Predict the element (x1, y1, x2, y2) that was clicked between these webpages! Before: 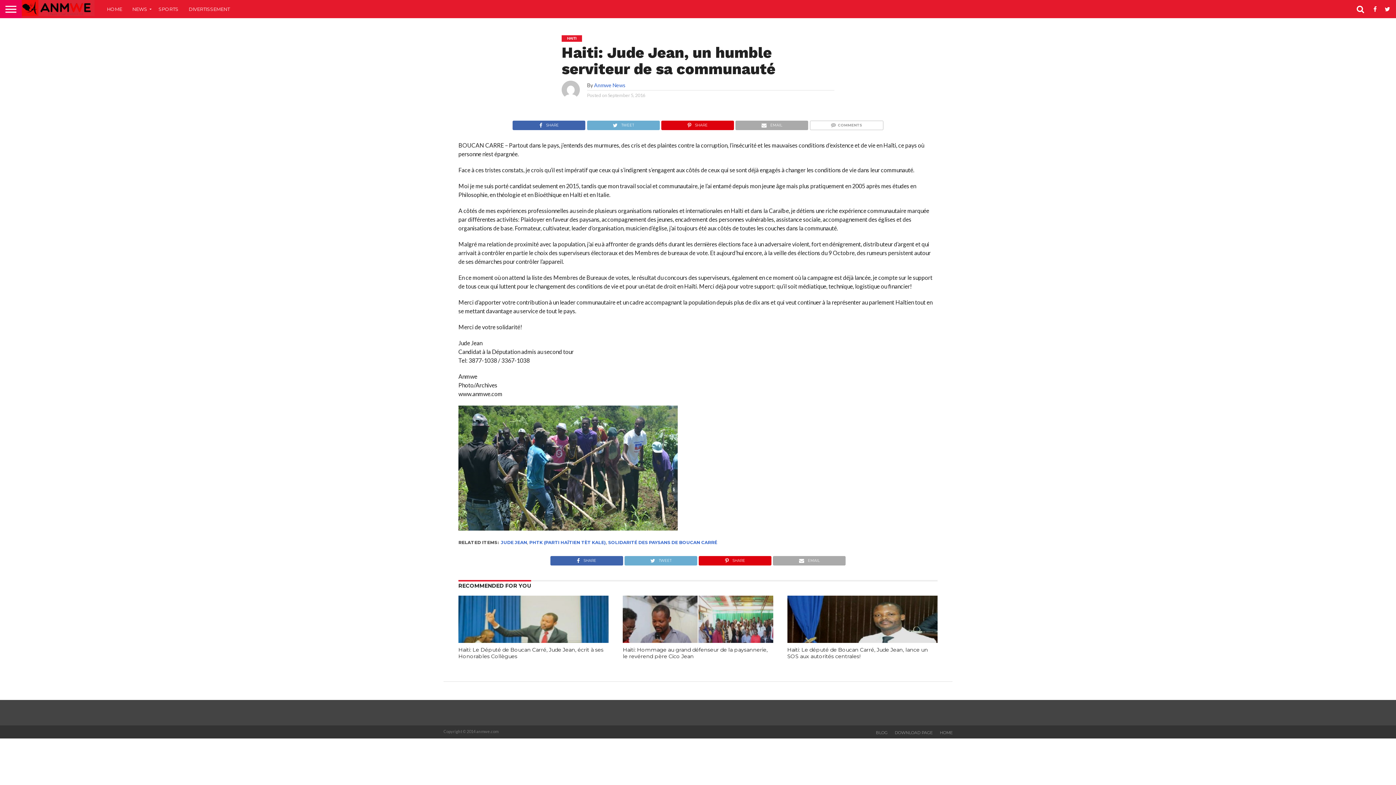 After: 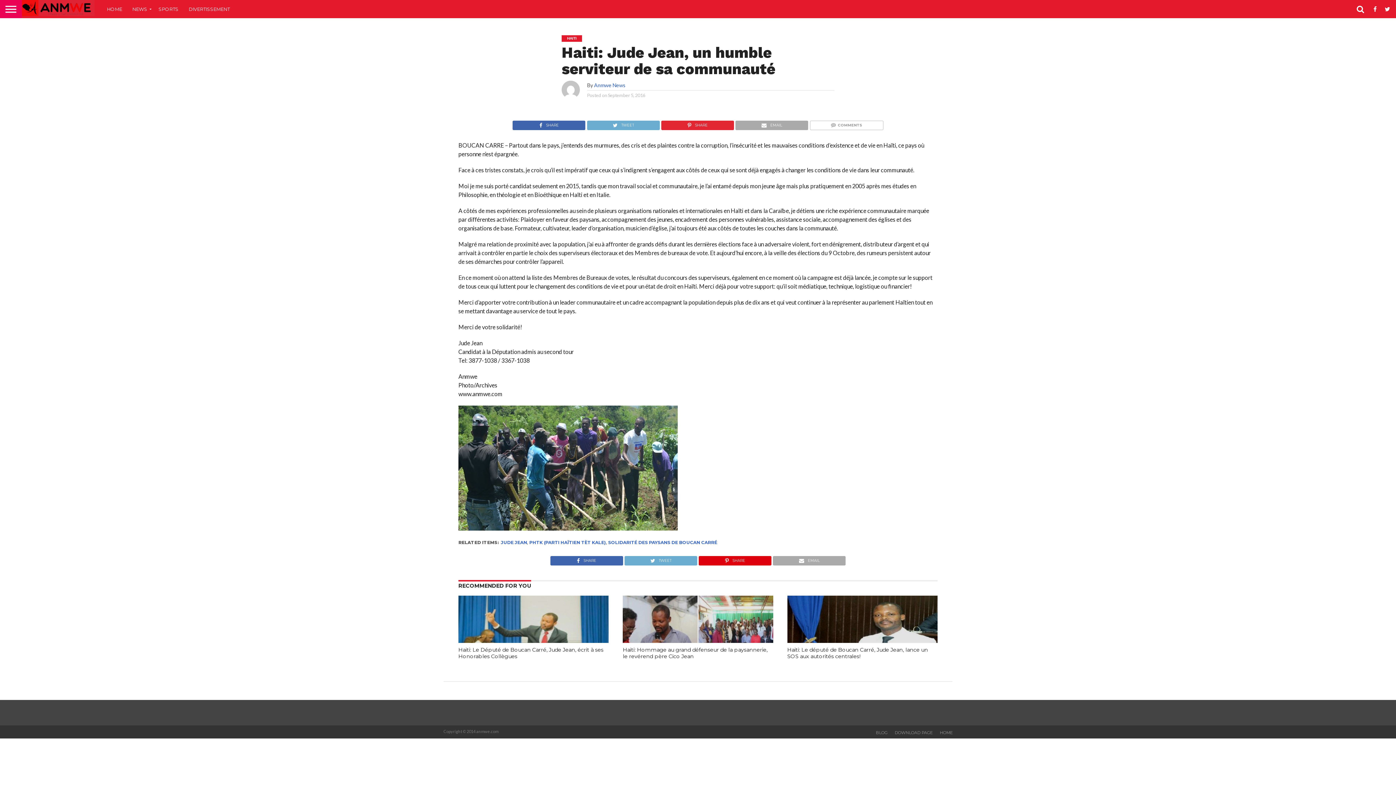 Action: label: SHARE bbox: (660, 120, 734, 126)